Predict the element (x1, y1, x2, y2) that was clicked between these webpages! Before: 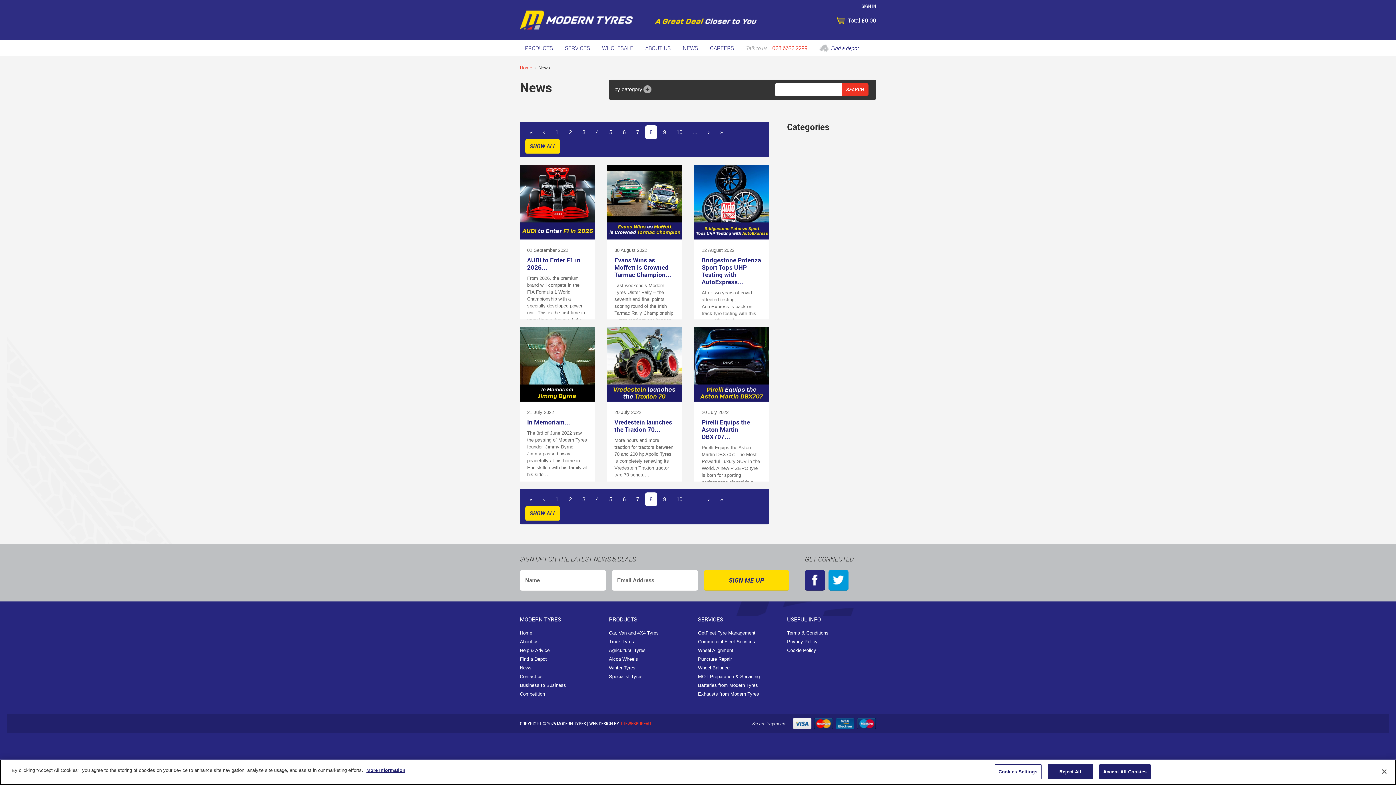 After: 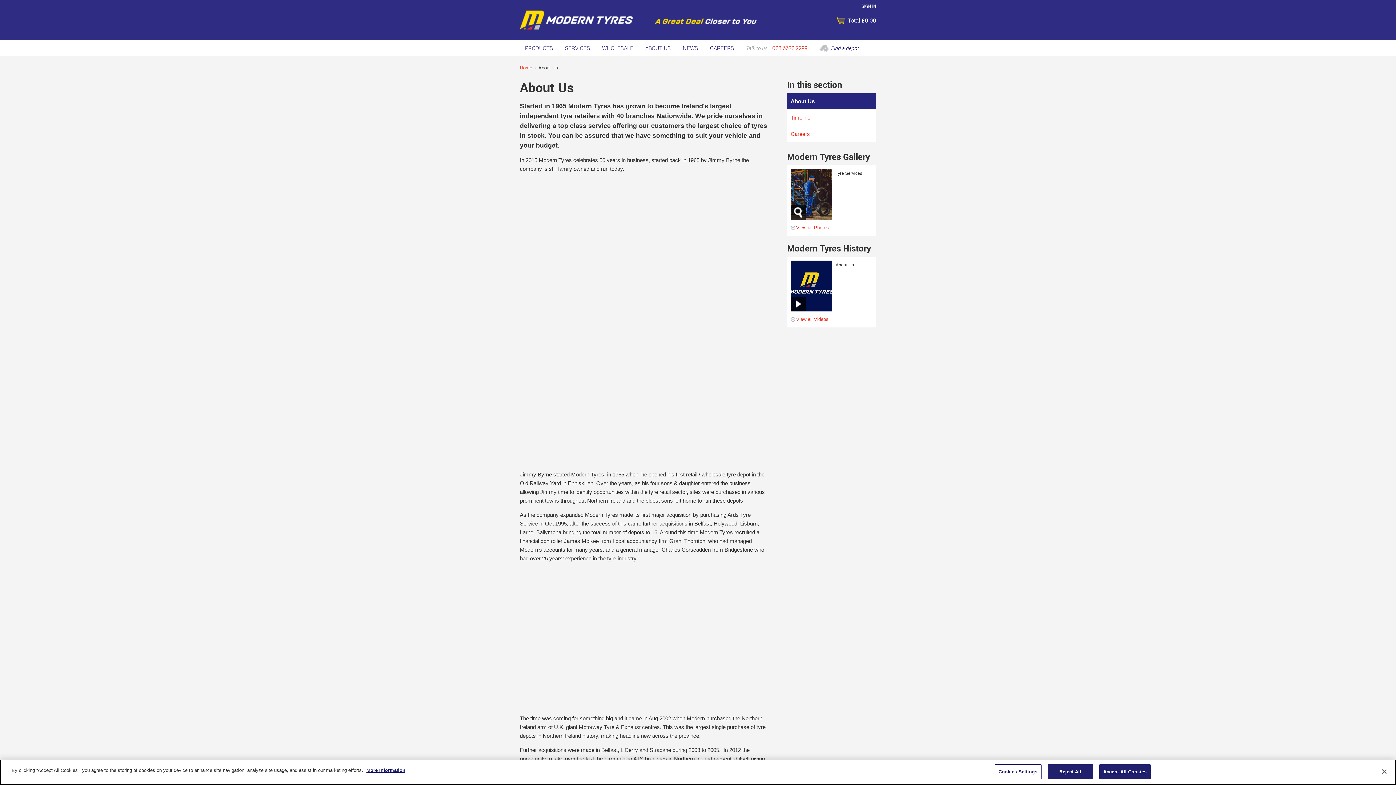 Action: bbox: (520, 639, 538, 644) label: About us